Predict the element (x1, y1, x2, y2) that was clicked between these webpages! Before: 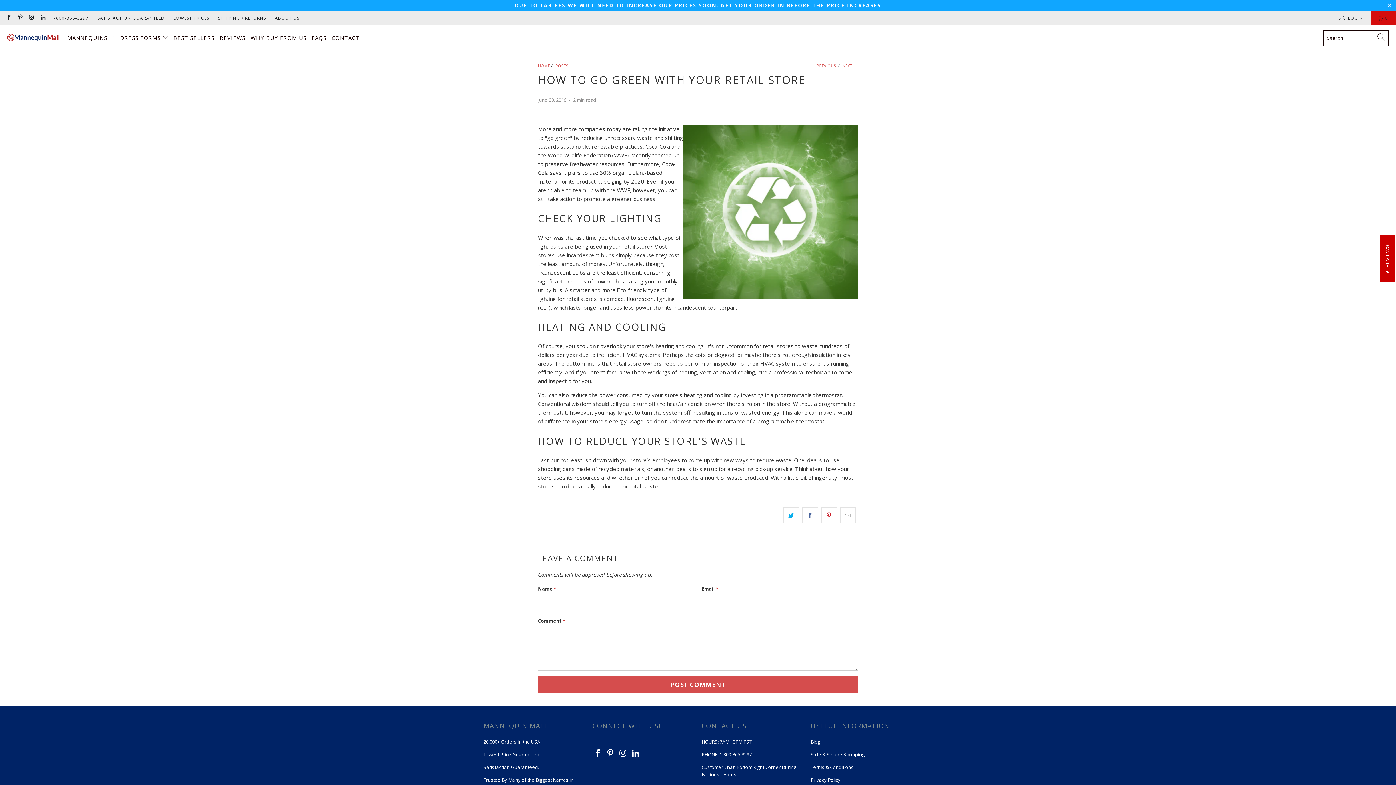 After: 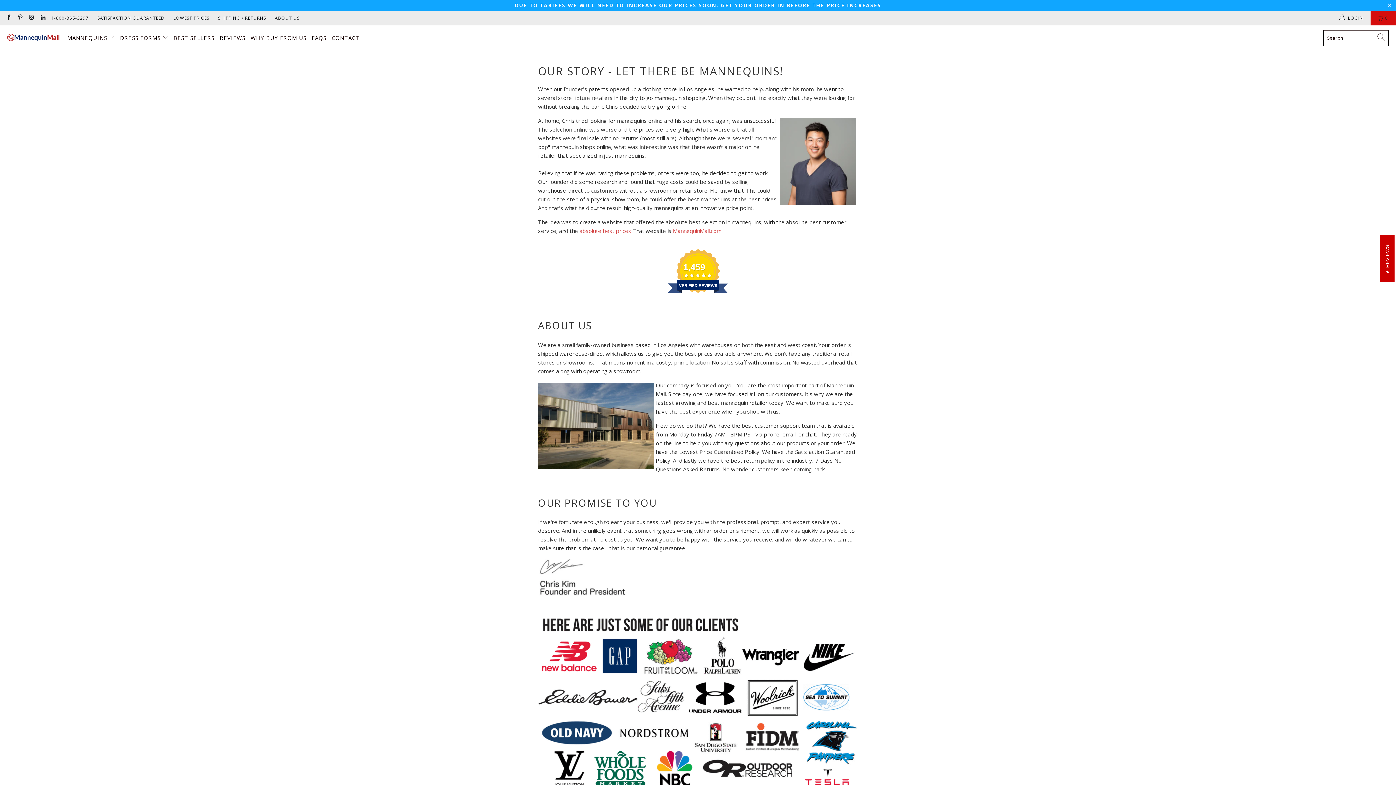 Action: label: ABOUT US bbox: (274, 10, 299, 25)